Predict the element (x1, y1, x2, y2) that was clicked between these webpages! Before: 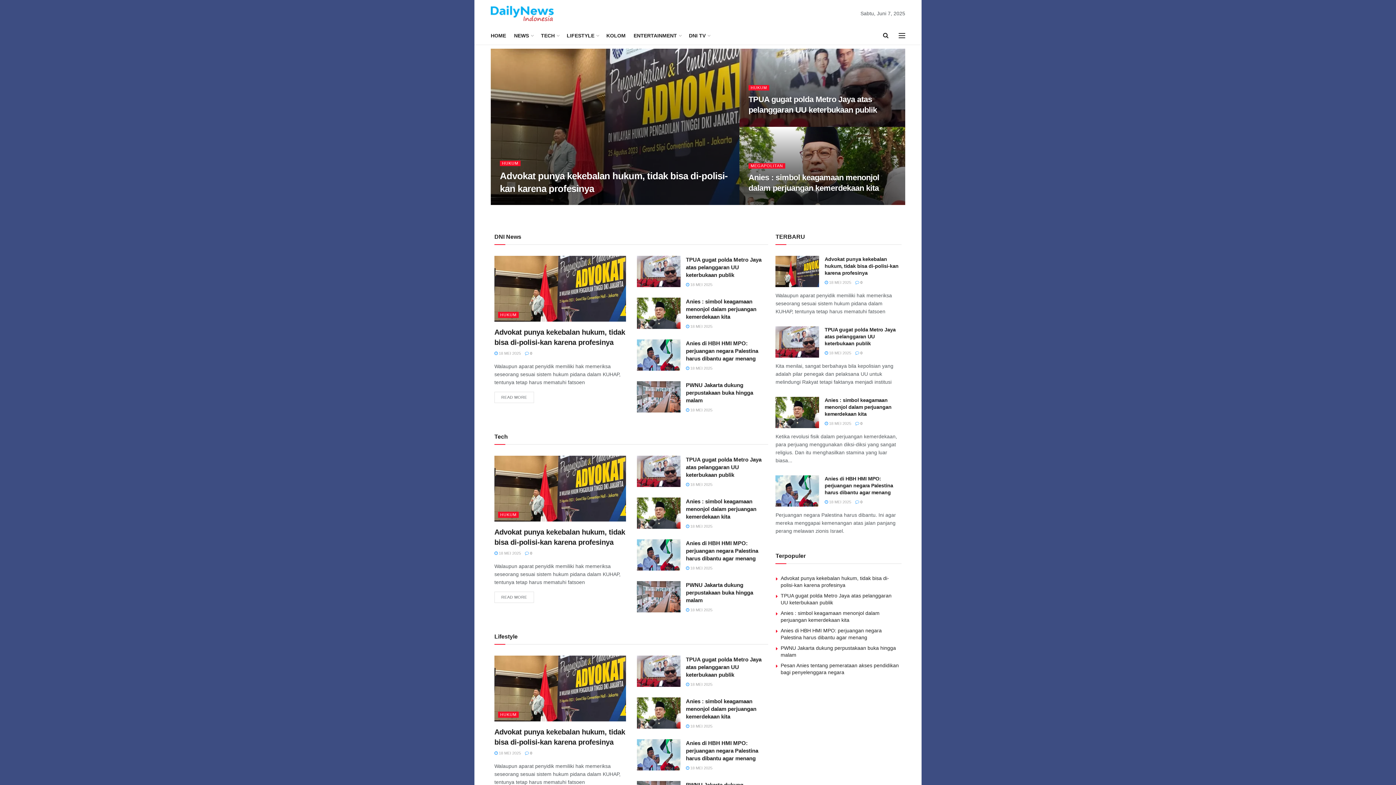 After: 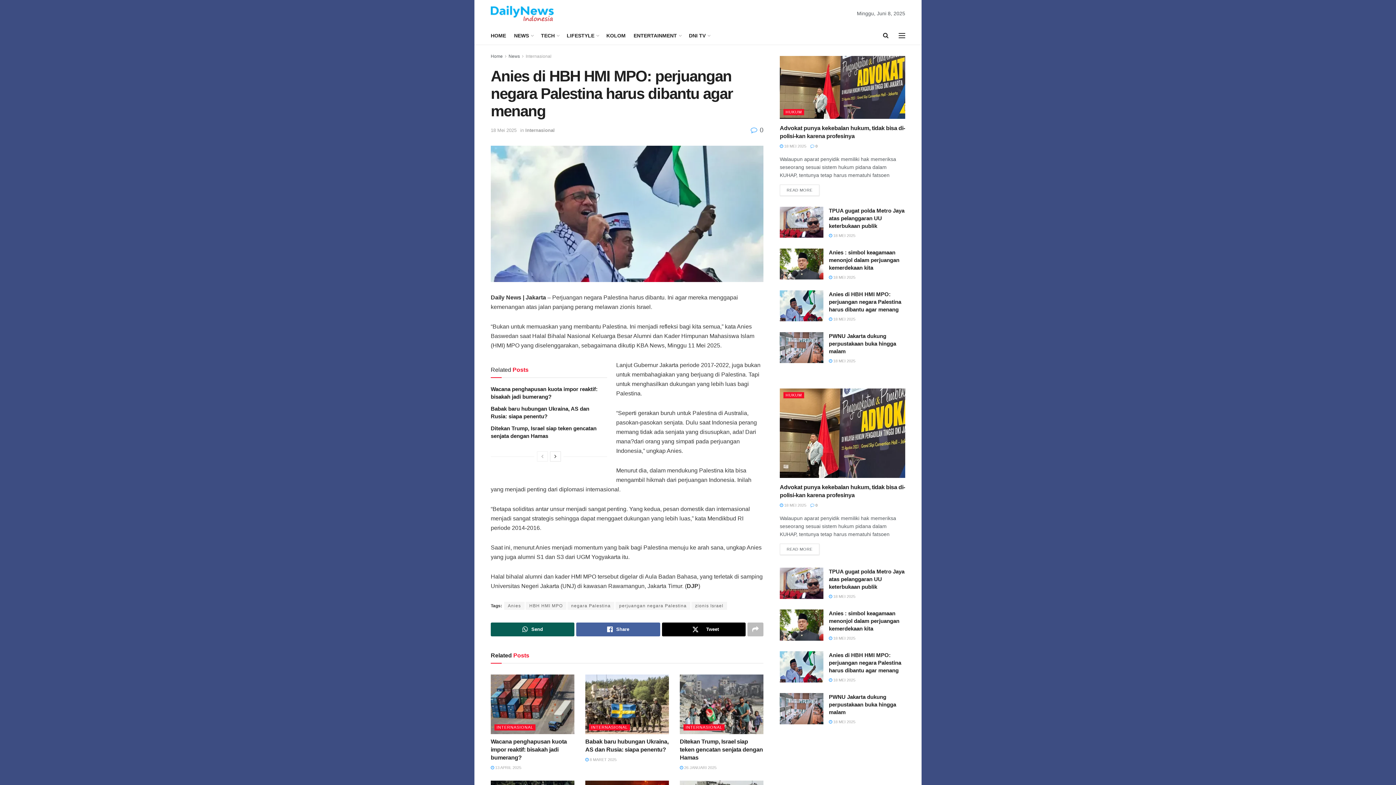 Action: label: Anies di HBH HMI MPO: perjuangan negara Palestina harus dibantu agar menang bbox: (686, 540, 758, 561)